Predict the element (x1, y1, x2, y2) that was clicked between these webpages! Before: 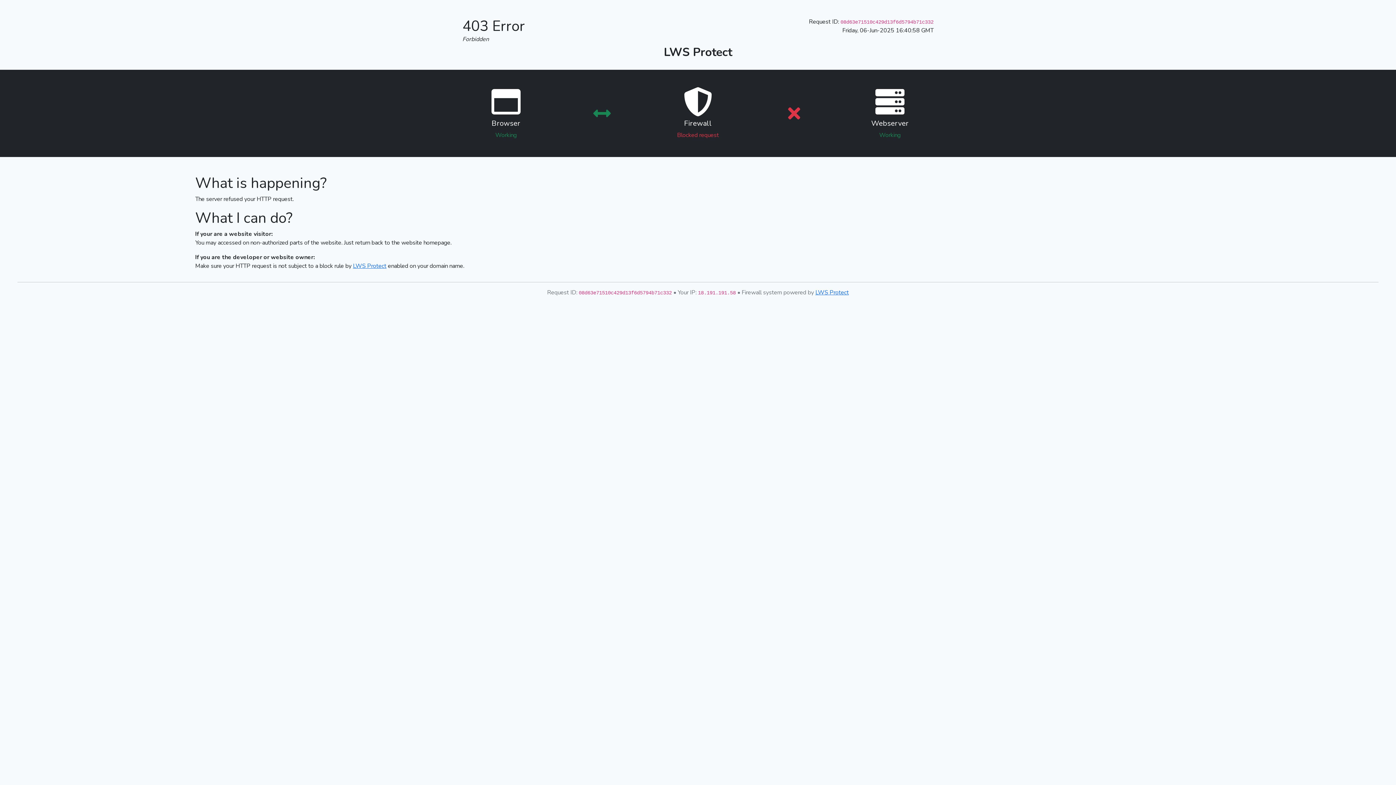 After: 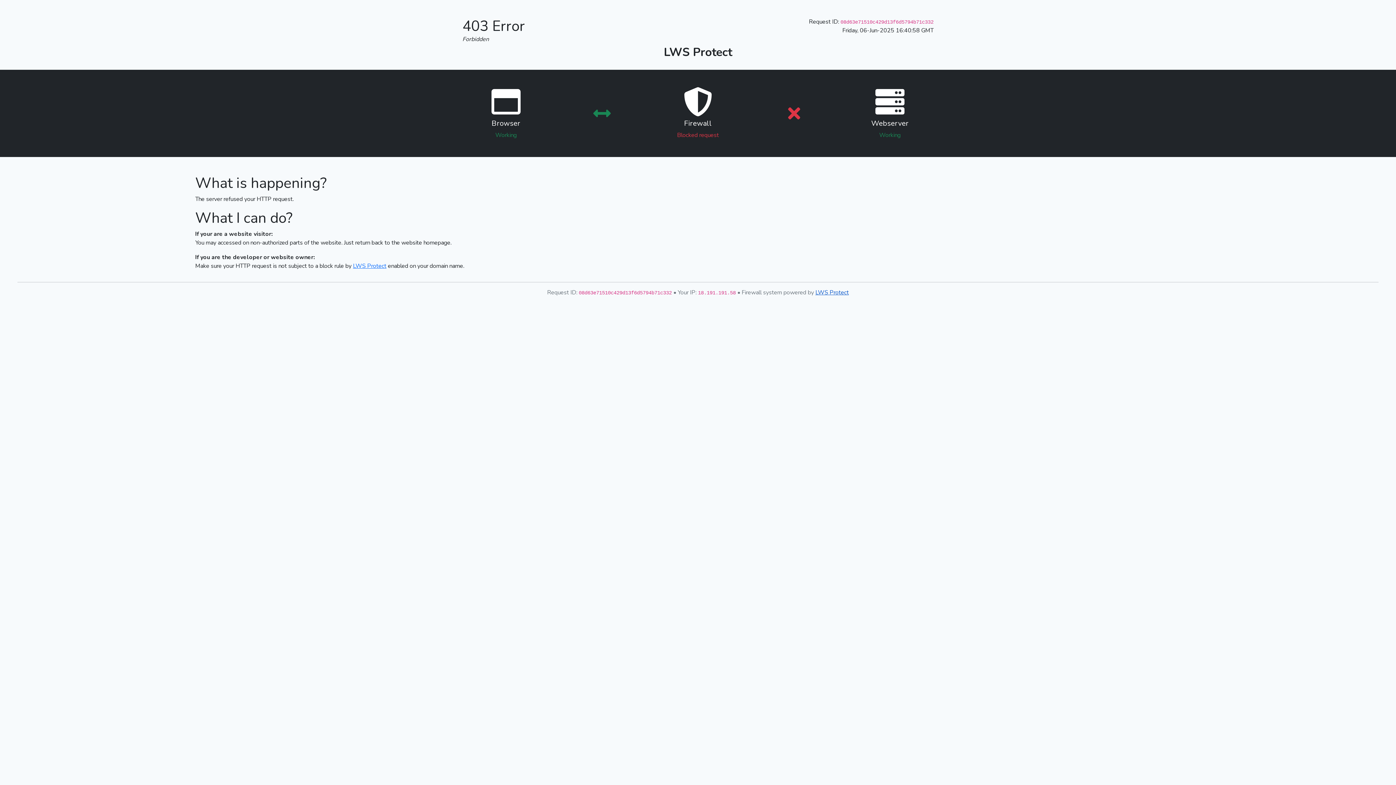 Action: bbox: (815, 288, 849, 296) label: LWS Protect